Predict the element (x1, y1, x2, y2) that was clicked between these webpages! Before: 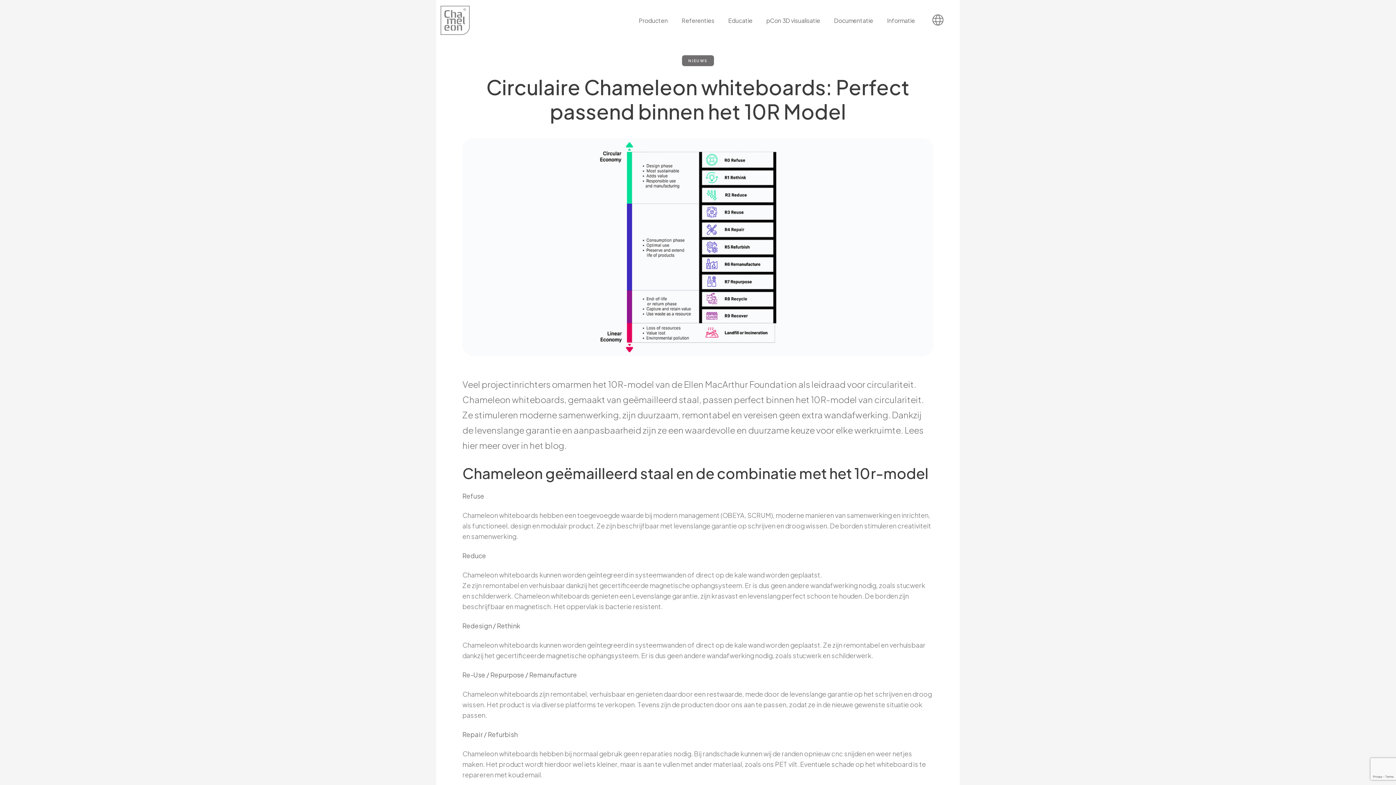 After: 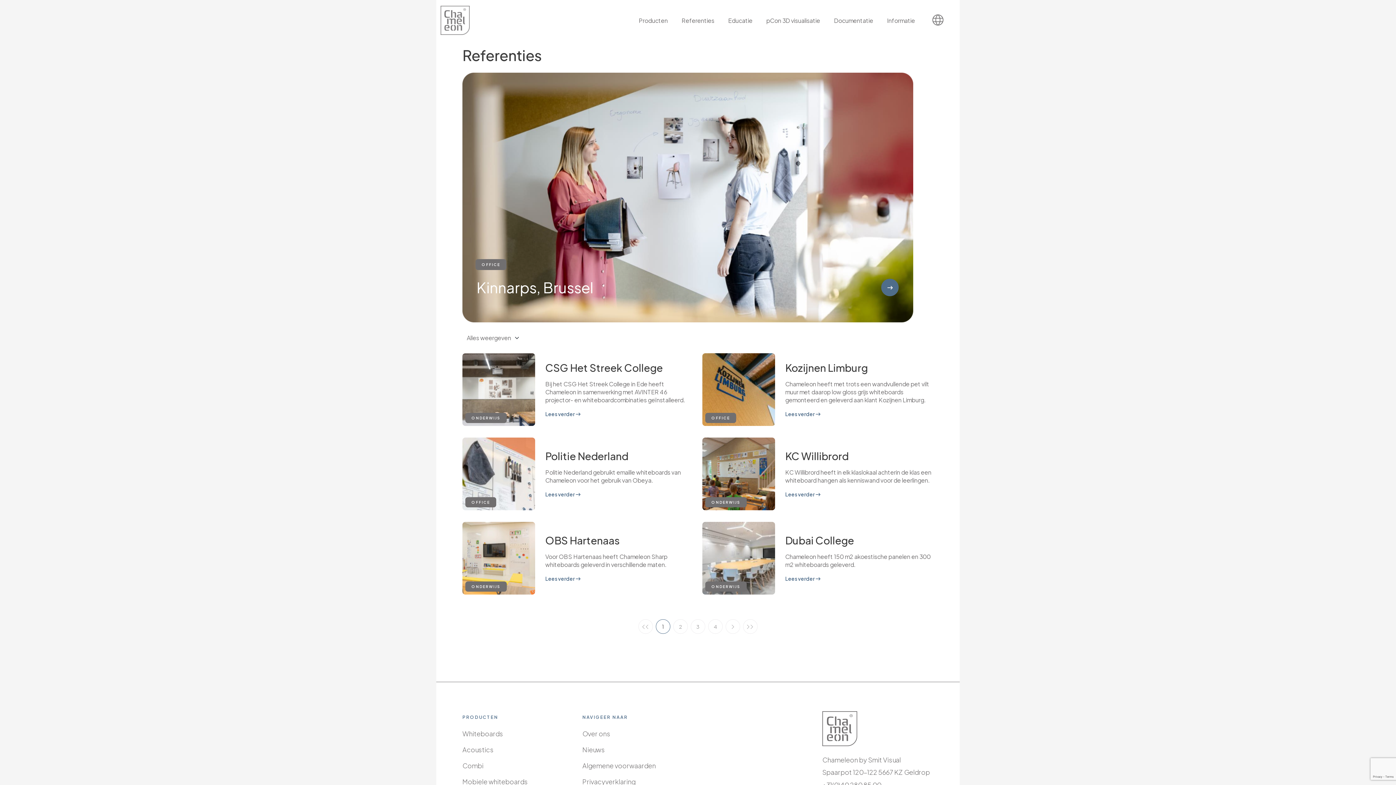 Action: bbox: (678, 12, 718, 27) label: Referenties